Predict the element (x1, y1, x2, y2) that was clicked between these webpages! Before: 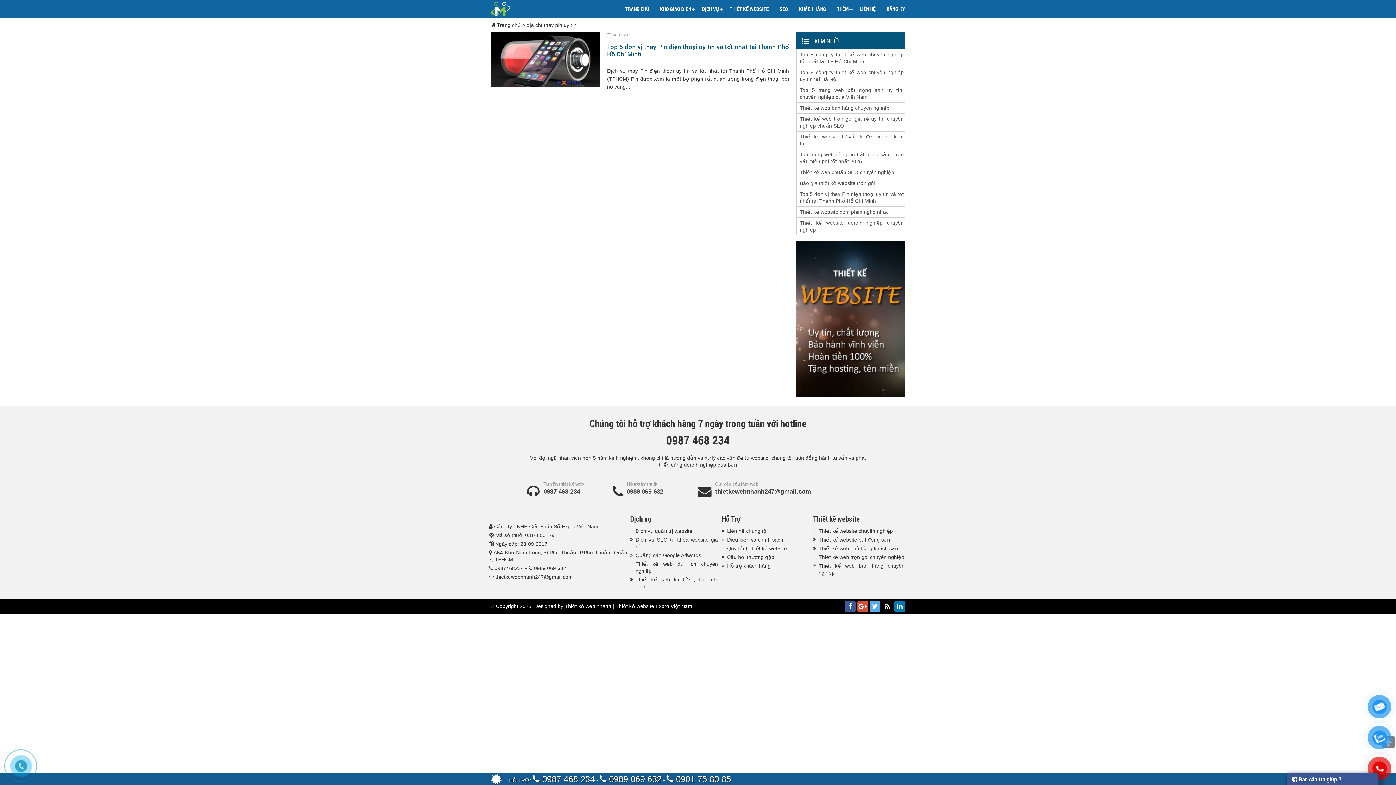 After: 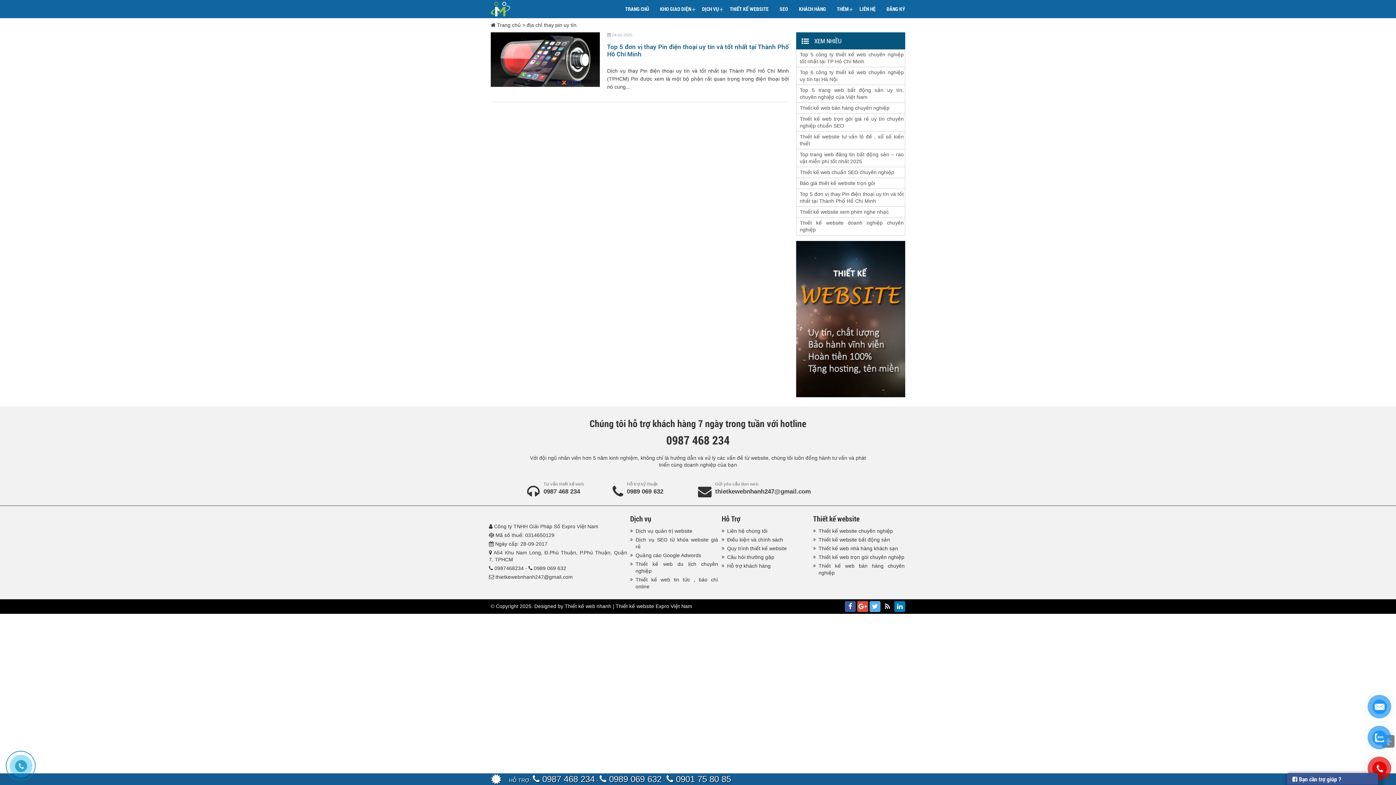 Action: bbox: (882, 601, 893, 612)